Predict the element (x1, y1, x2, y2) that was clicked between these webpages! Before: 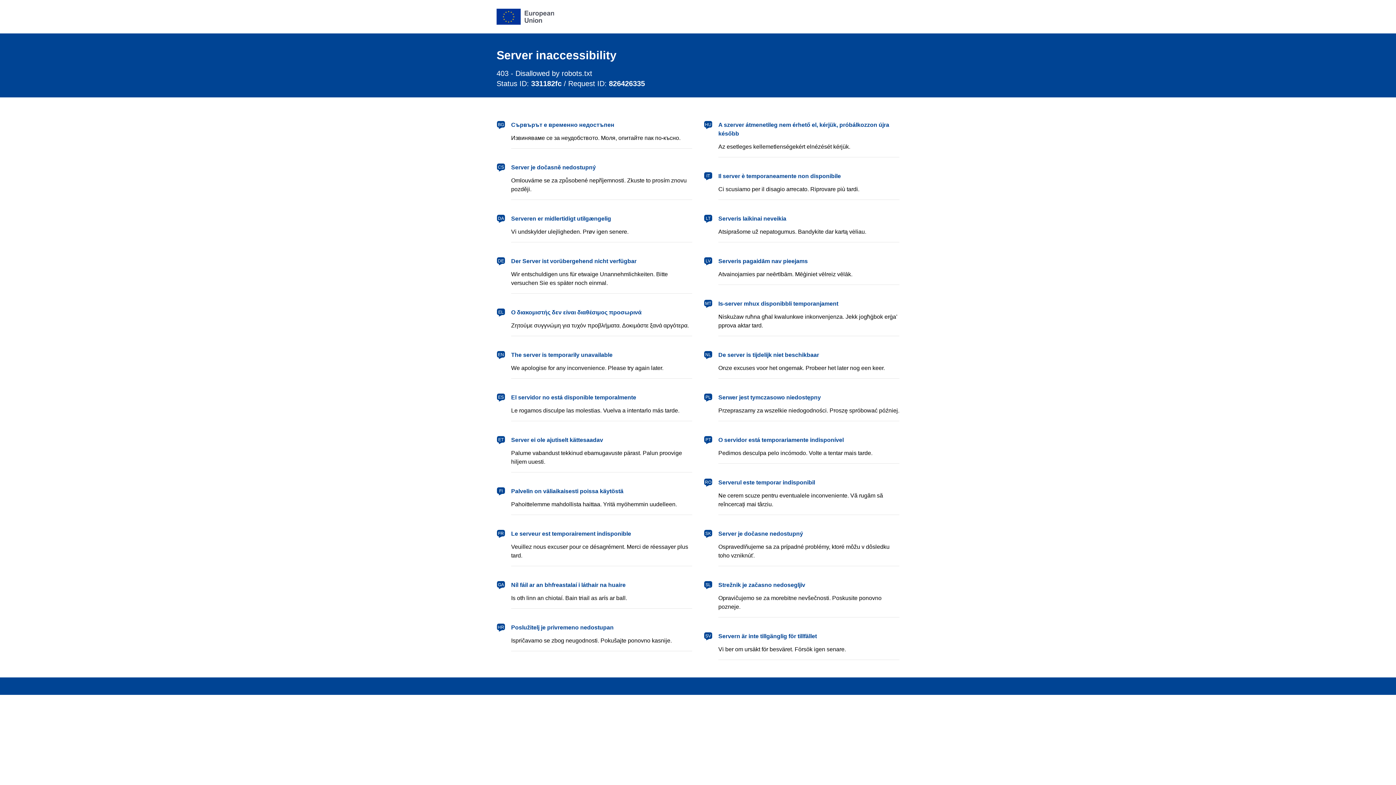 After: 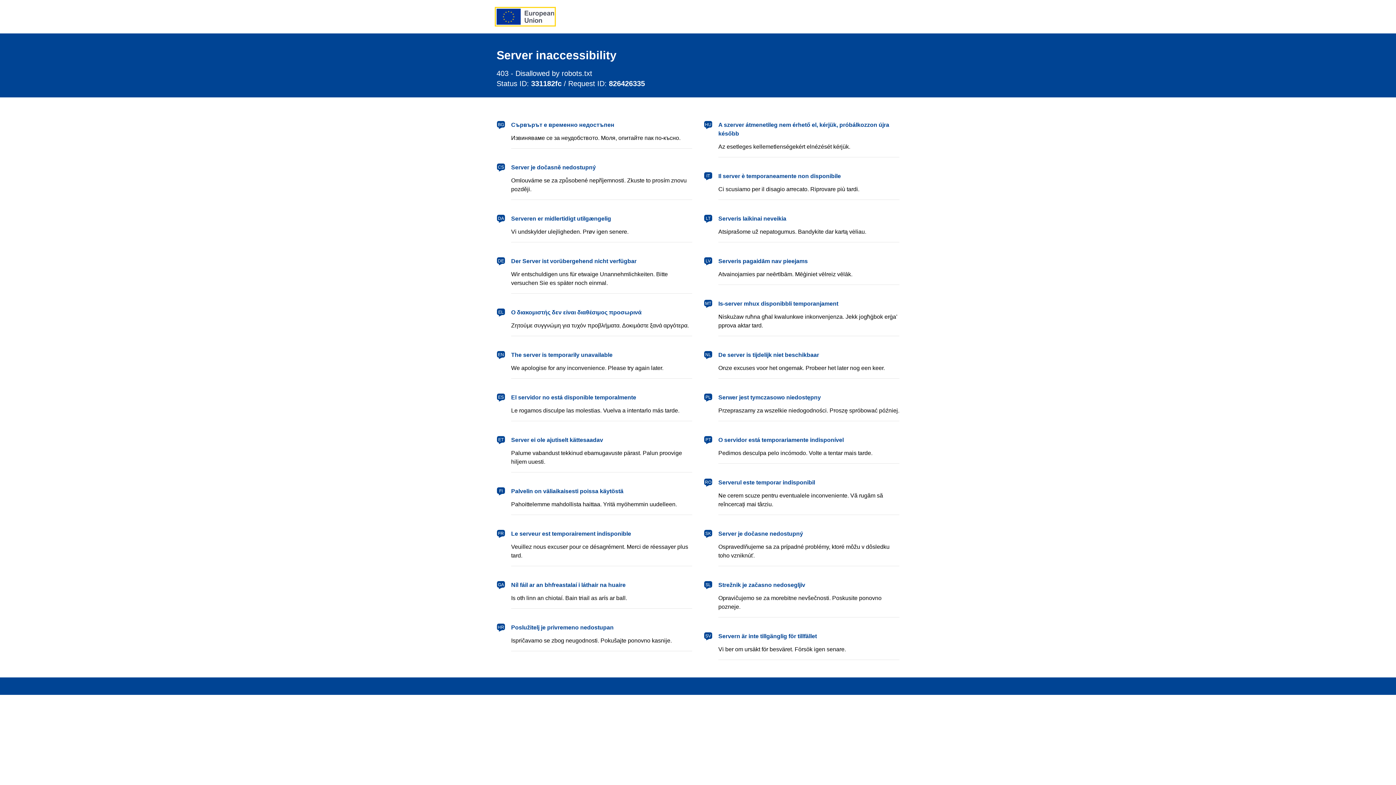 Action: label: European Union bbox: (496, 8, 554, 24)